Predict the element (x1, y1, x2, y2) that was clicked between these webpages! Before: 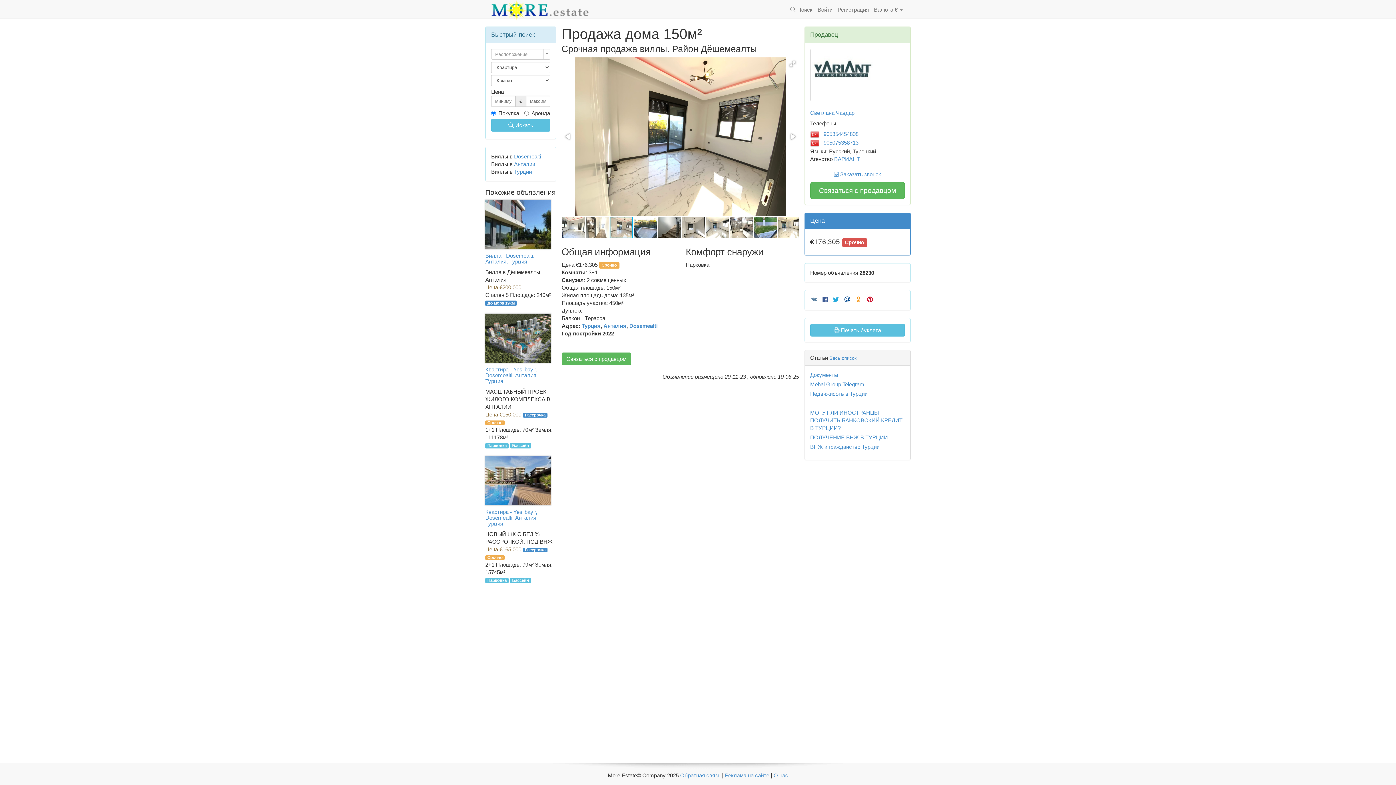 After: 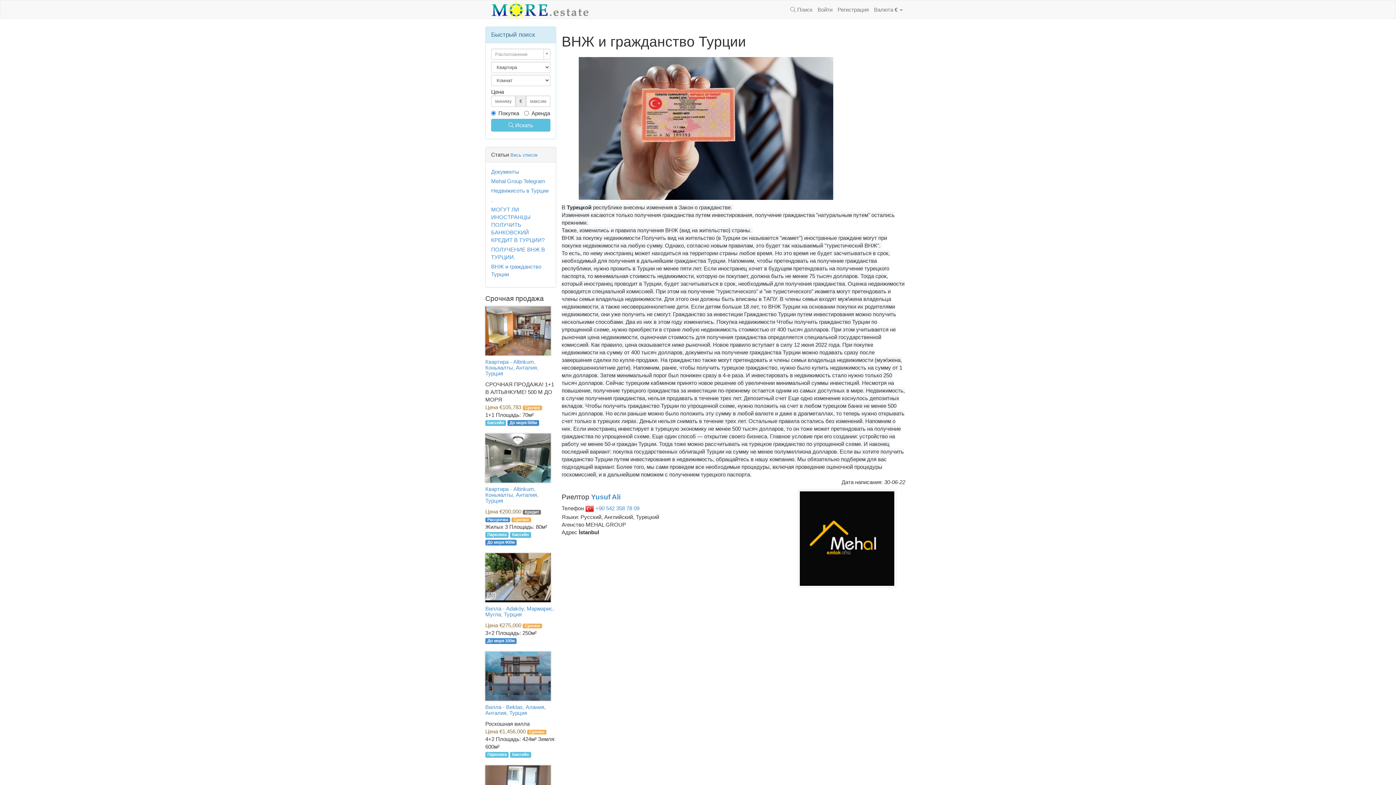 Action: label: ВНЖ и гражданство Турции bbox: (810, 443, 879, 450)